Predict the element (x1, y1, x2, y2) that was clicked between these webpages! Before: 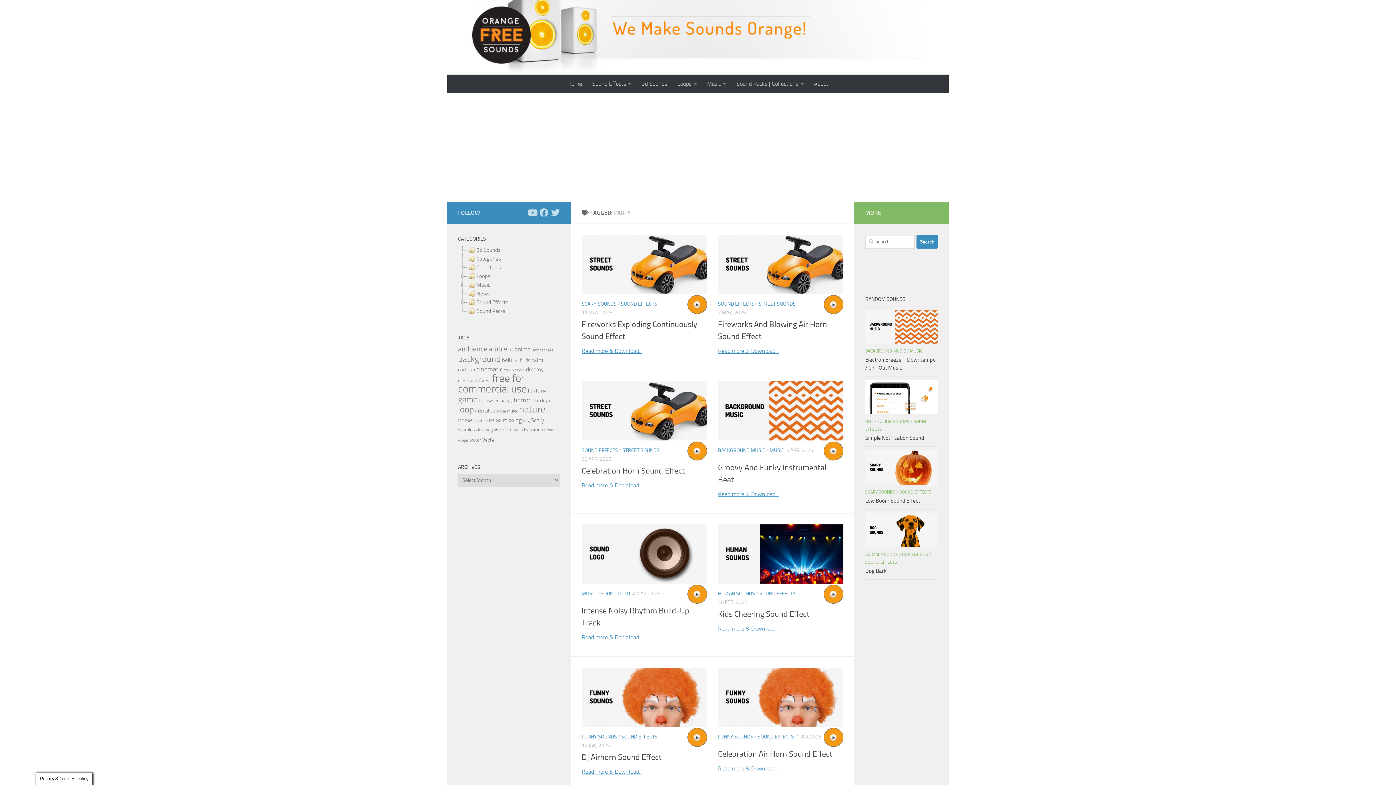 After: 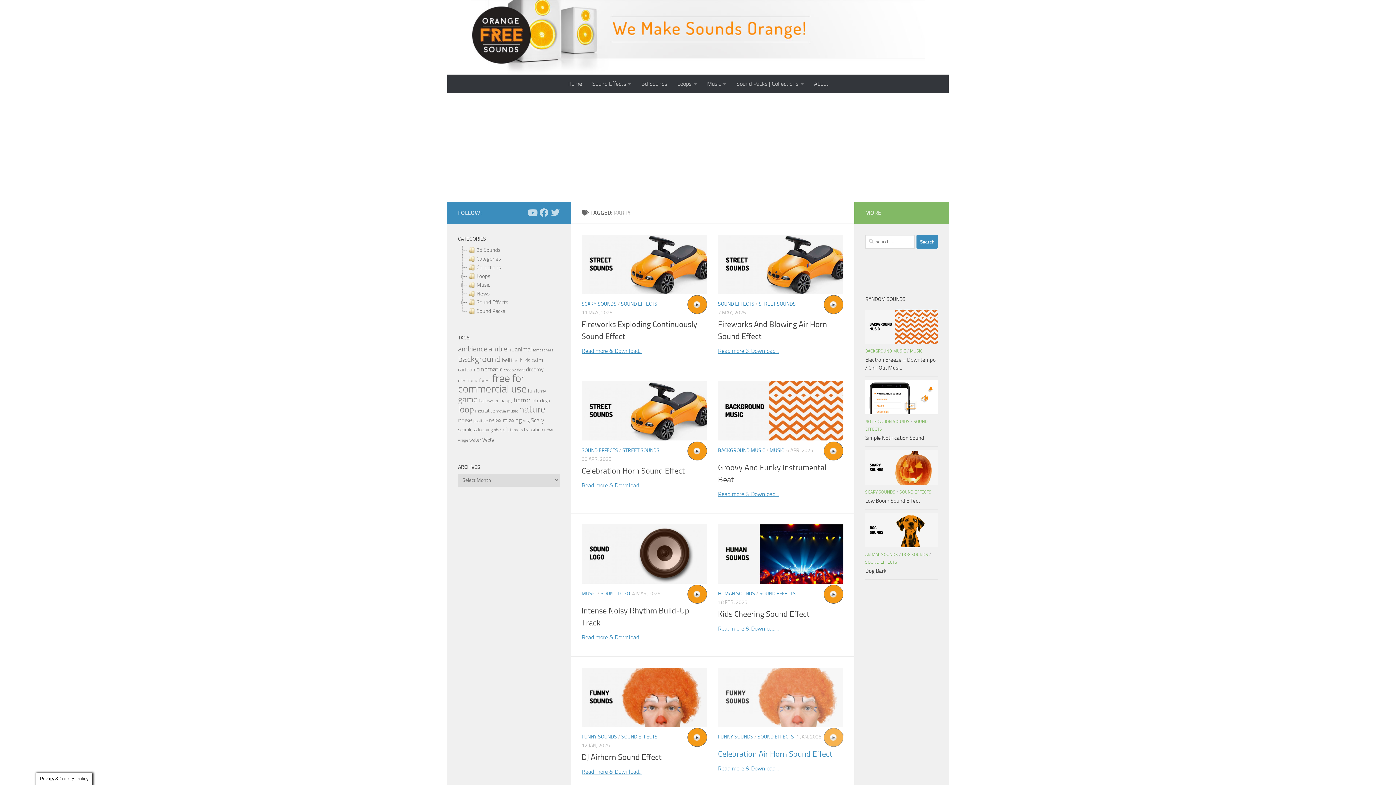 Action: bbox: (842, 734, 844, 736)